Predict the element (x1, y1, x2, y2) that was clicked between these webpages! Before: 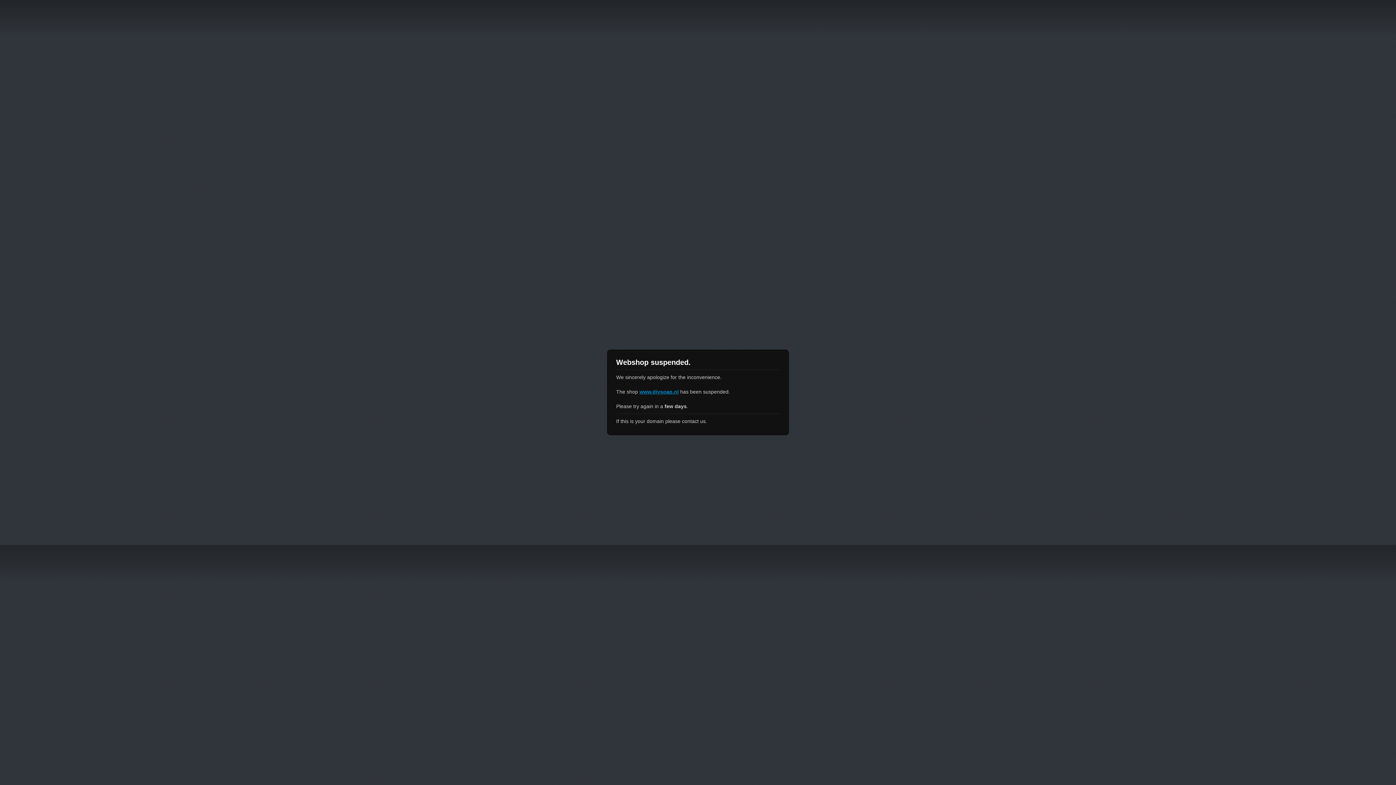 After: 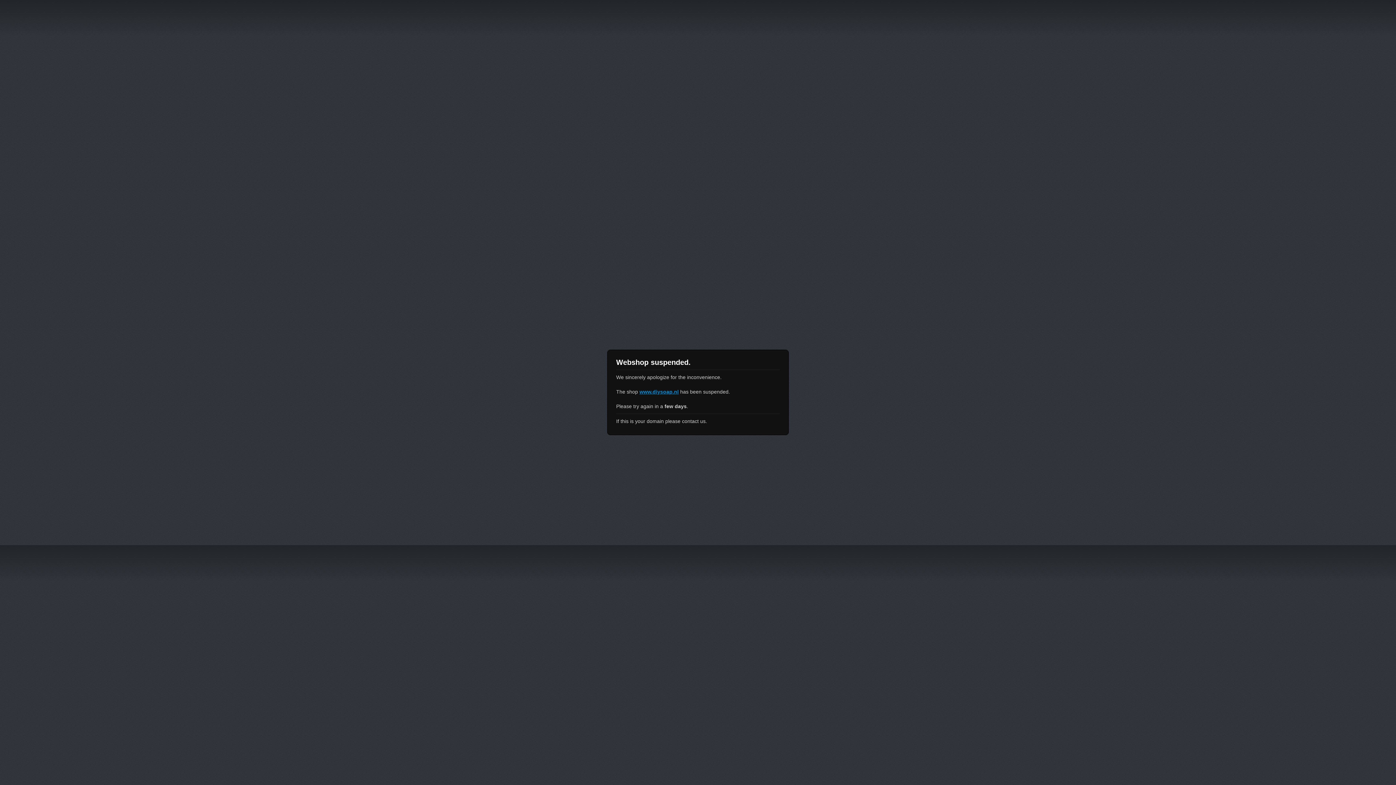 Action: bbox: (639, 389, 678, 394) label: www.diysoap.nl